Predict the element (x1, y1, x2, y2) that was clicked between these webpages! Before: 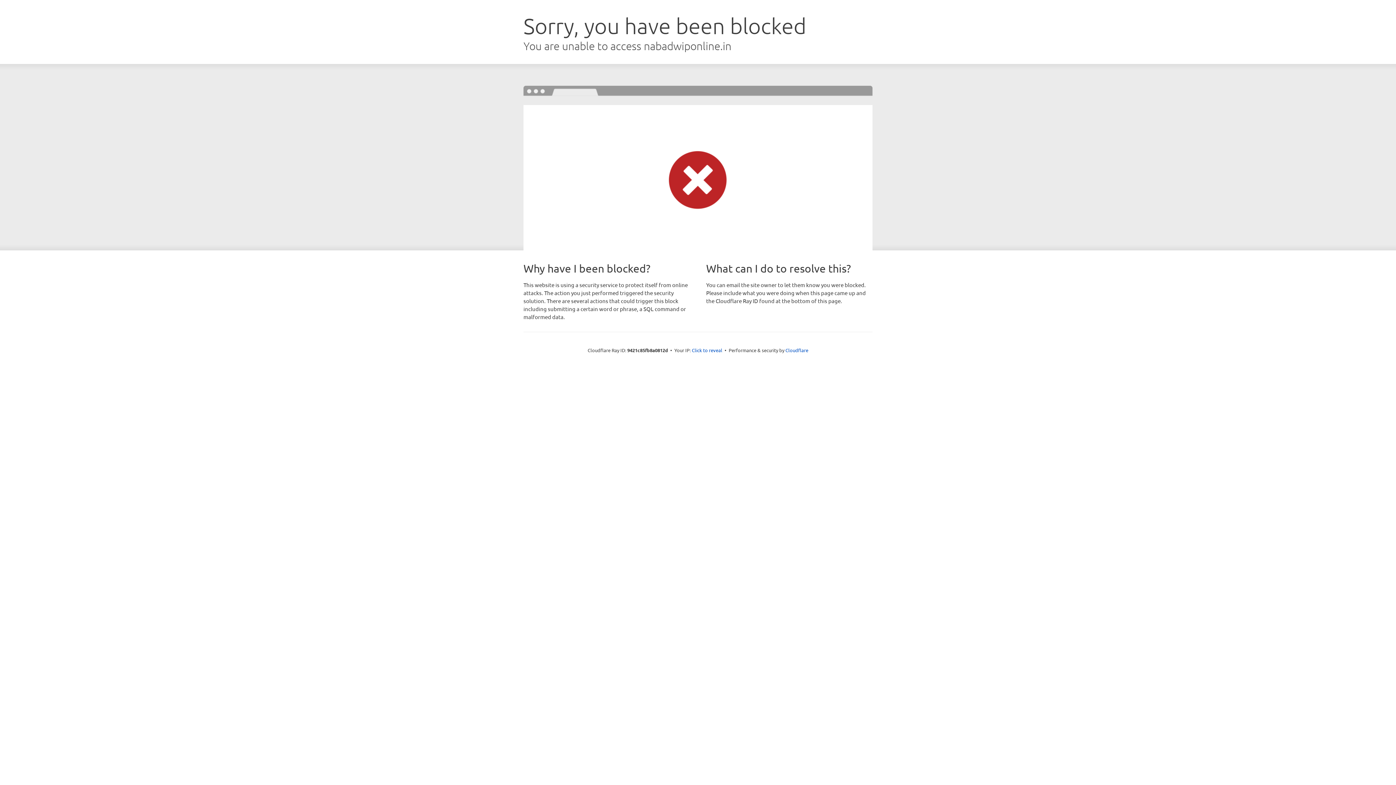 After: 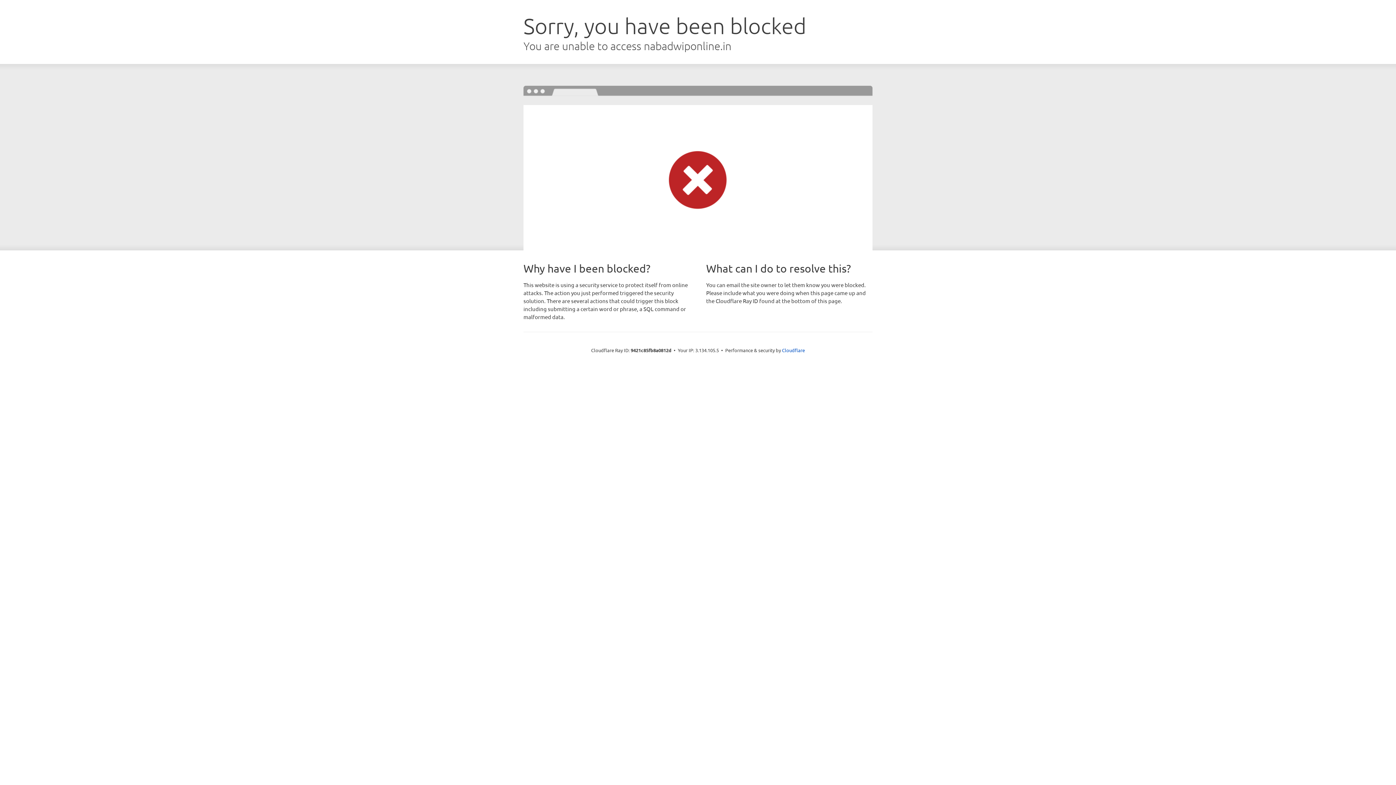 Action: bbox: (692, 346, 722, 353) label: Click to reveal